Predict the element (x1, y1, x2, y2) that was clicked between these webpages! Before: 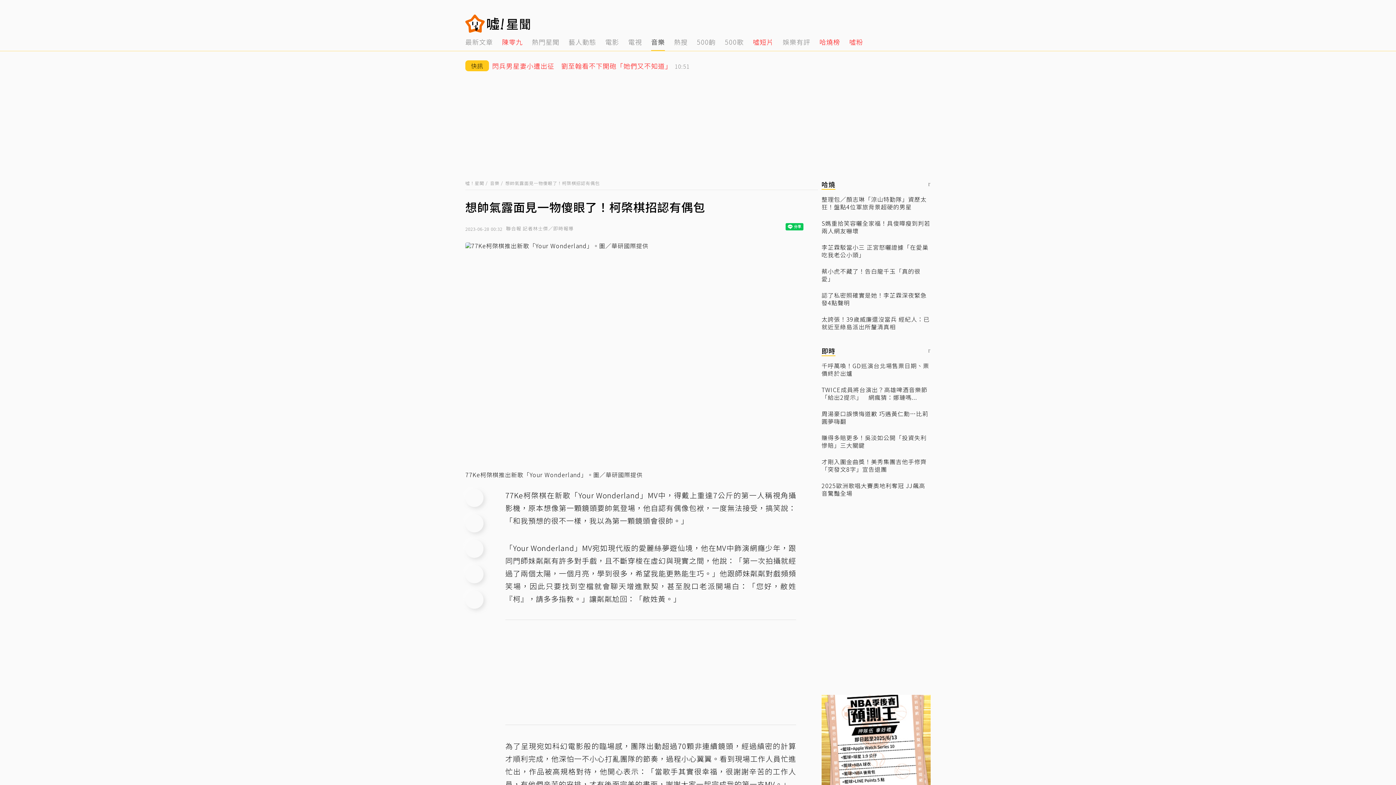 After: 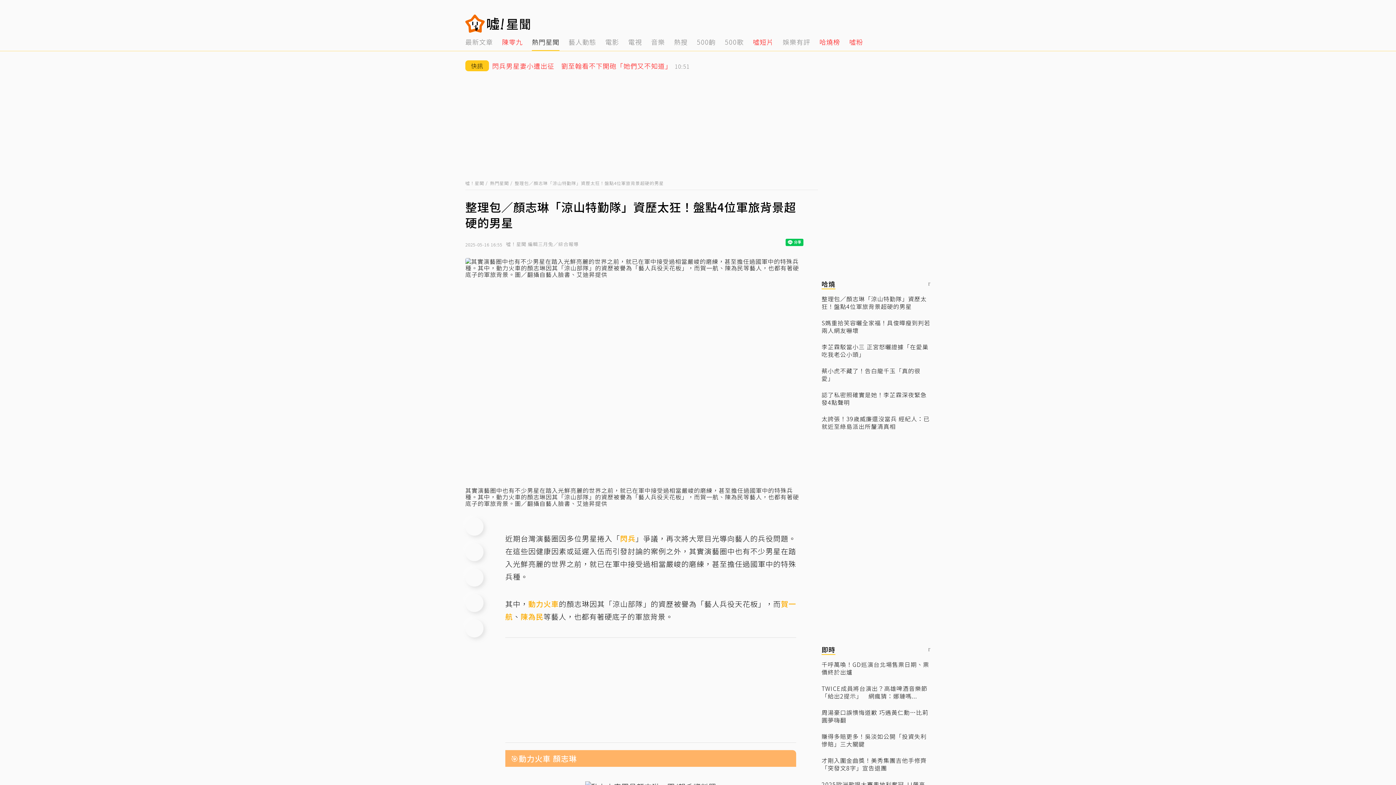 Action: bbox: (821, 195, 930, 210) label: 整理包／顏志琳「涼山特勤隊」資歷太狂！盤點4位軍旅背景超硬的男星